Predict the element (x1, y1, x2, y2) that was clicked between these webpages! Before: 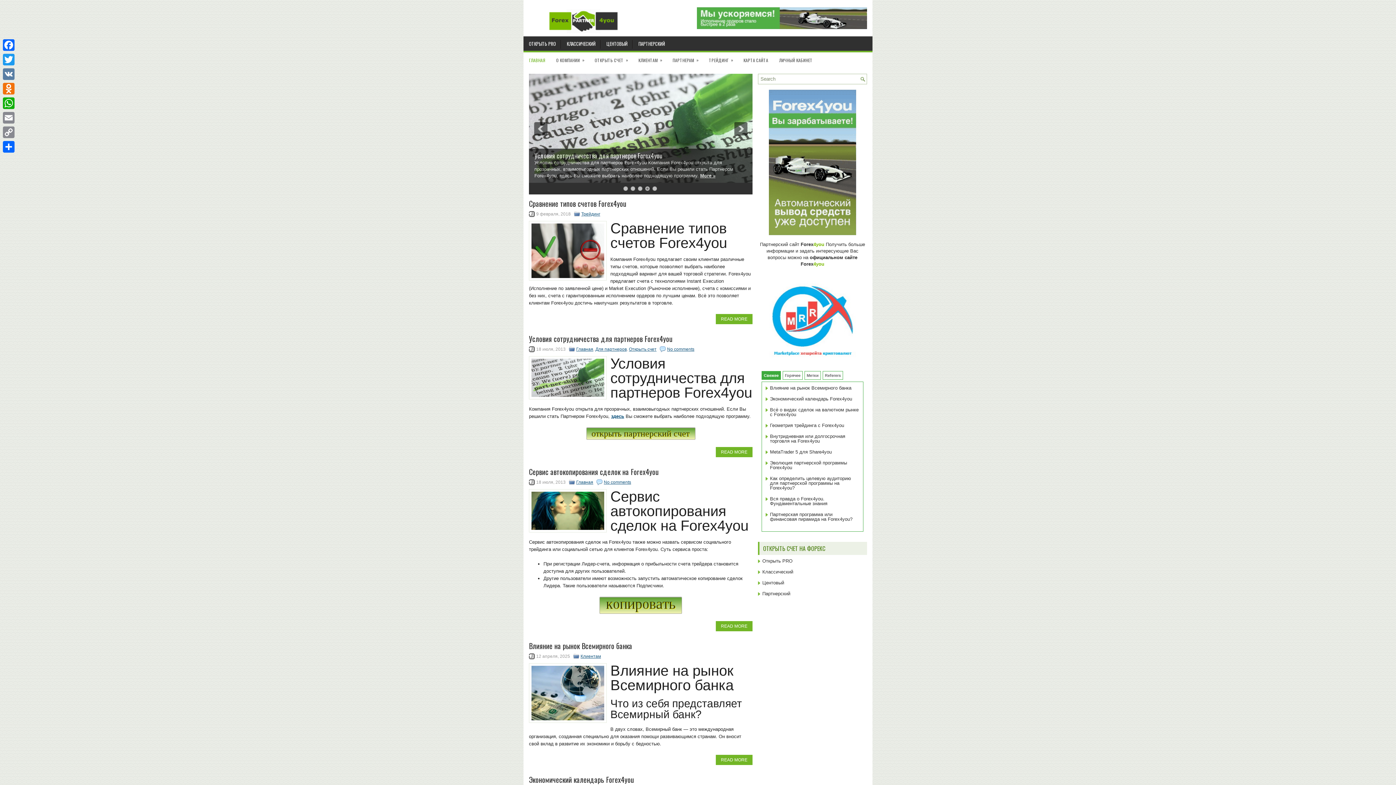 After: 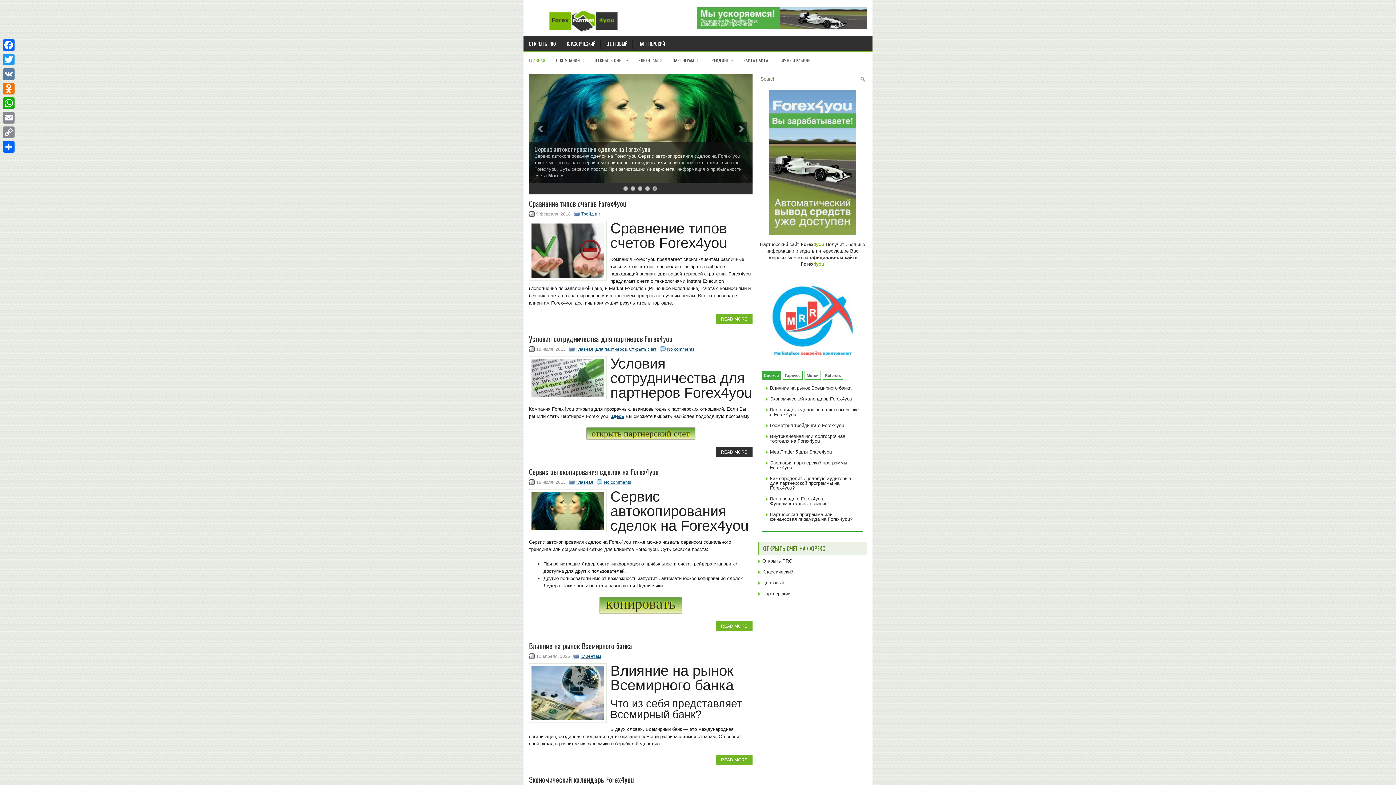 Action: label: READ MORE bbox: (716, 447, 752, 457)